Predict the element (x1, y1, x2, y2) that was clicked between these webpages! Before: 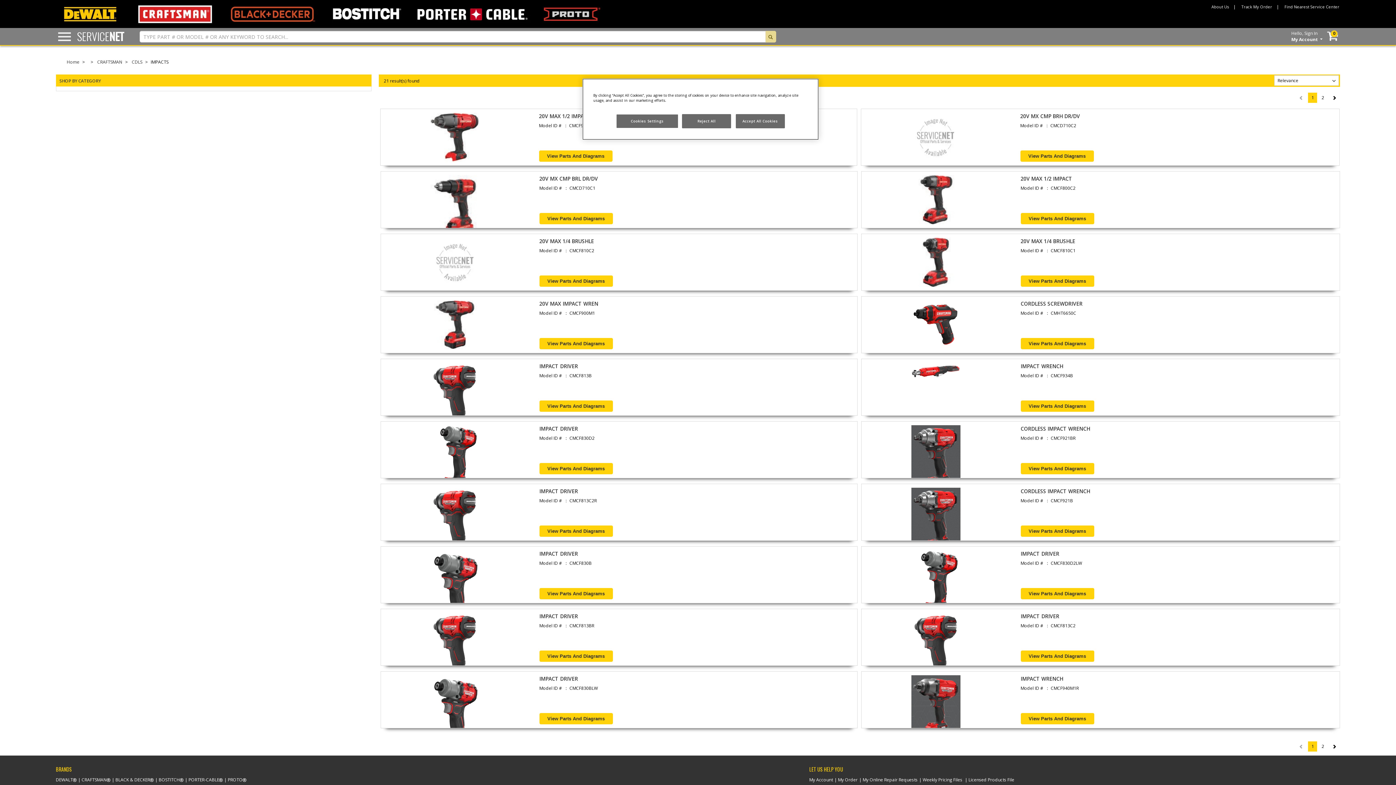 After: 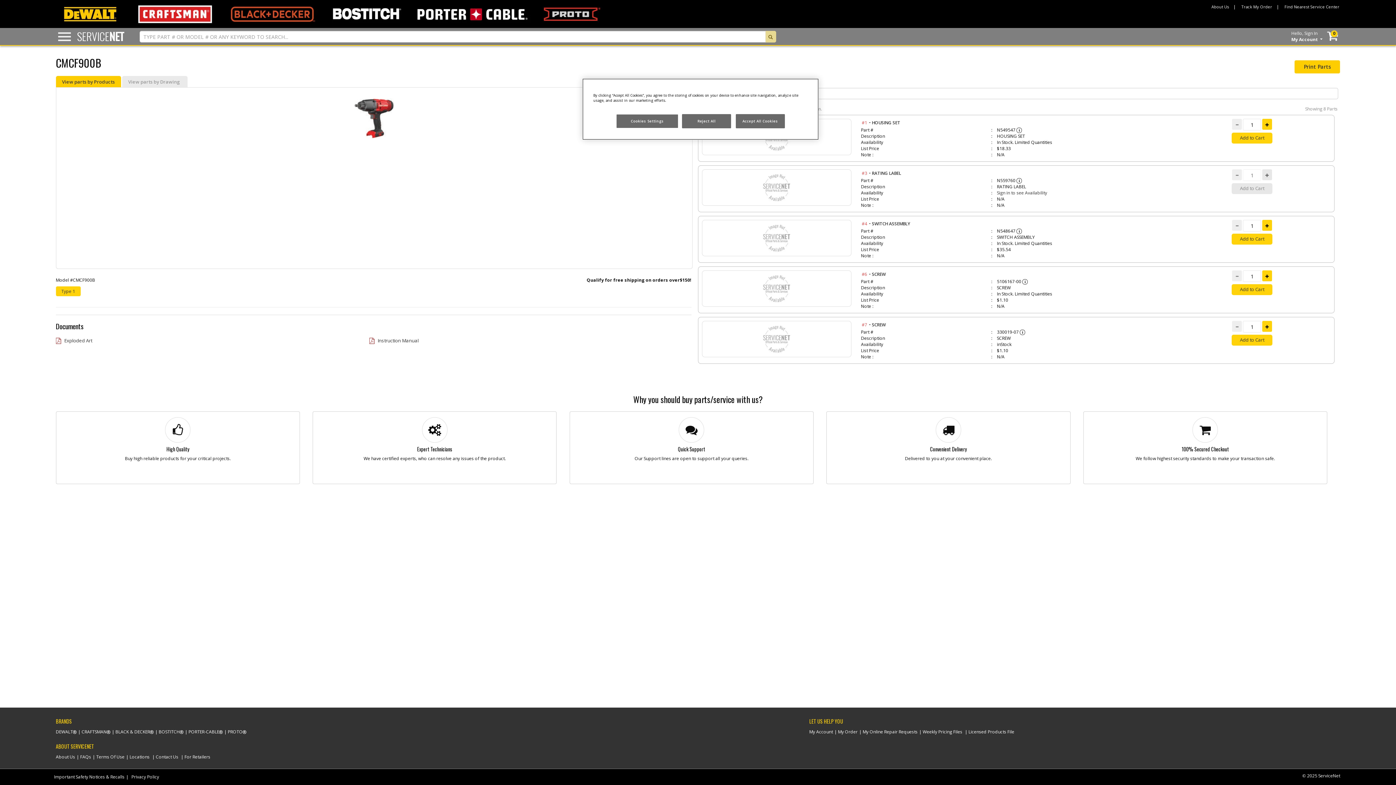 Action: bbox: (539, 150, 612, 161) label: View Parts And Diagrams